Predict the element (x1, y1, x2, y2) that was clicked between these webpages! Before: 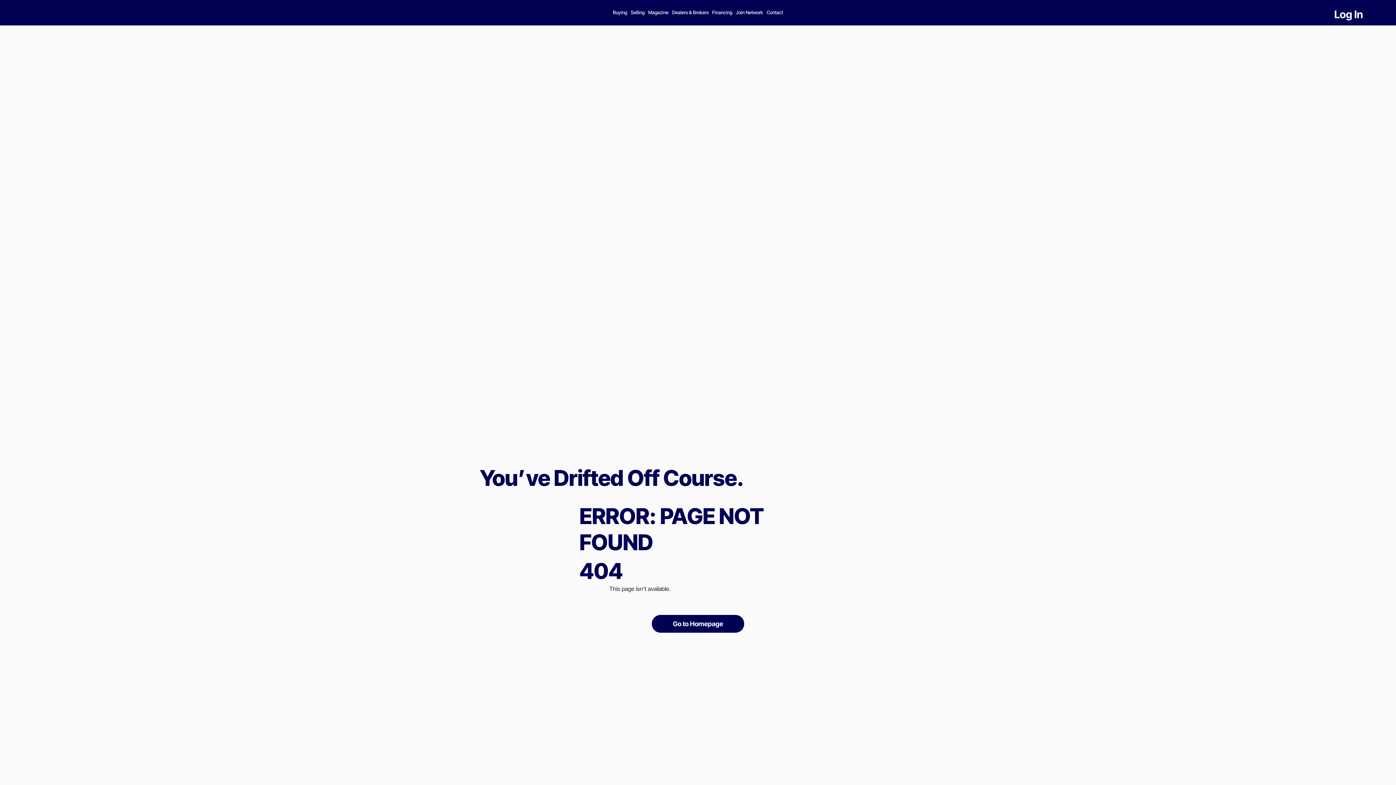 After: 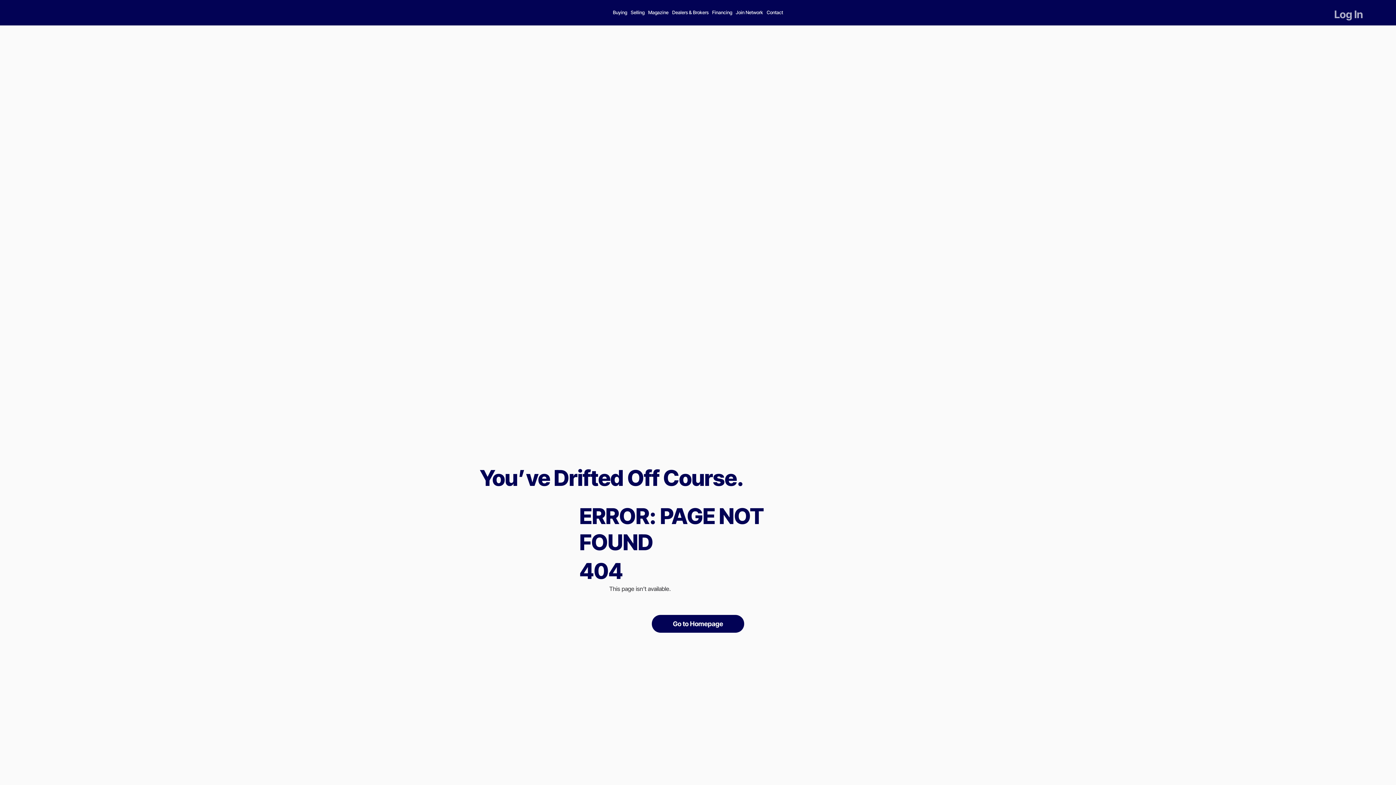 Action: bbox: (1329, 4, 1368, 25) label: Log In